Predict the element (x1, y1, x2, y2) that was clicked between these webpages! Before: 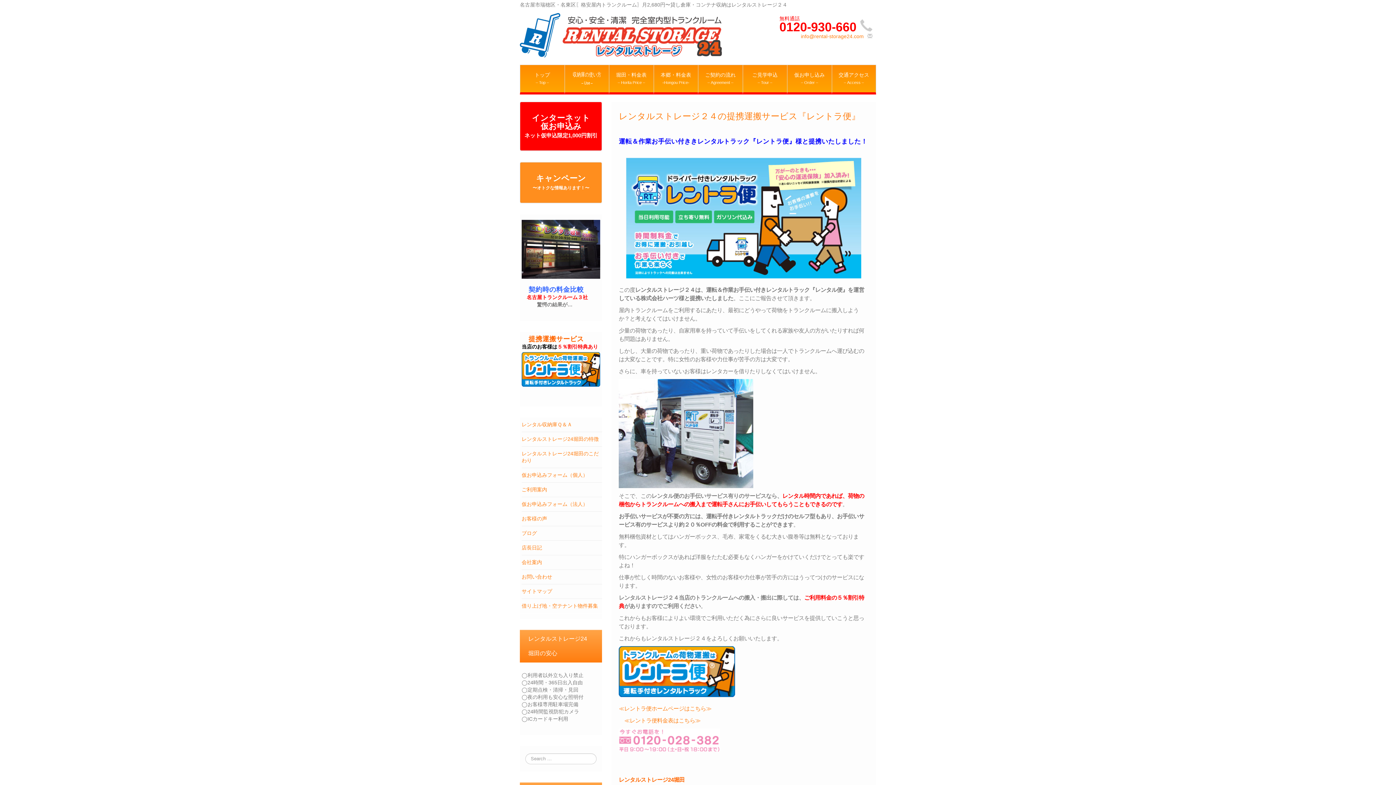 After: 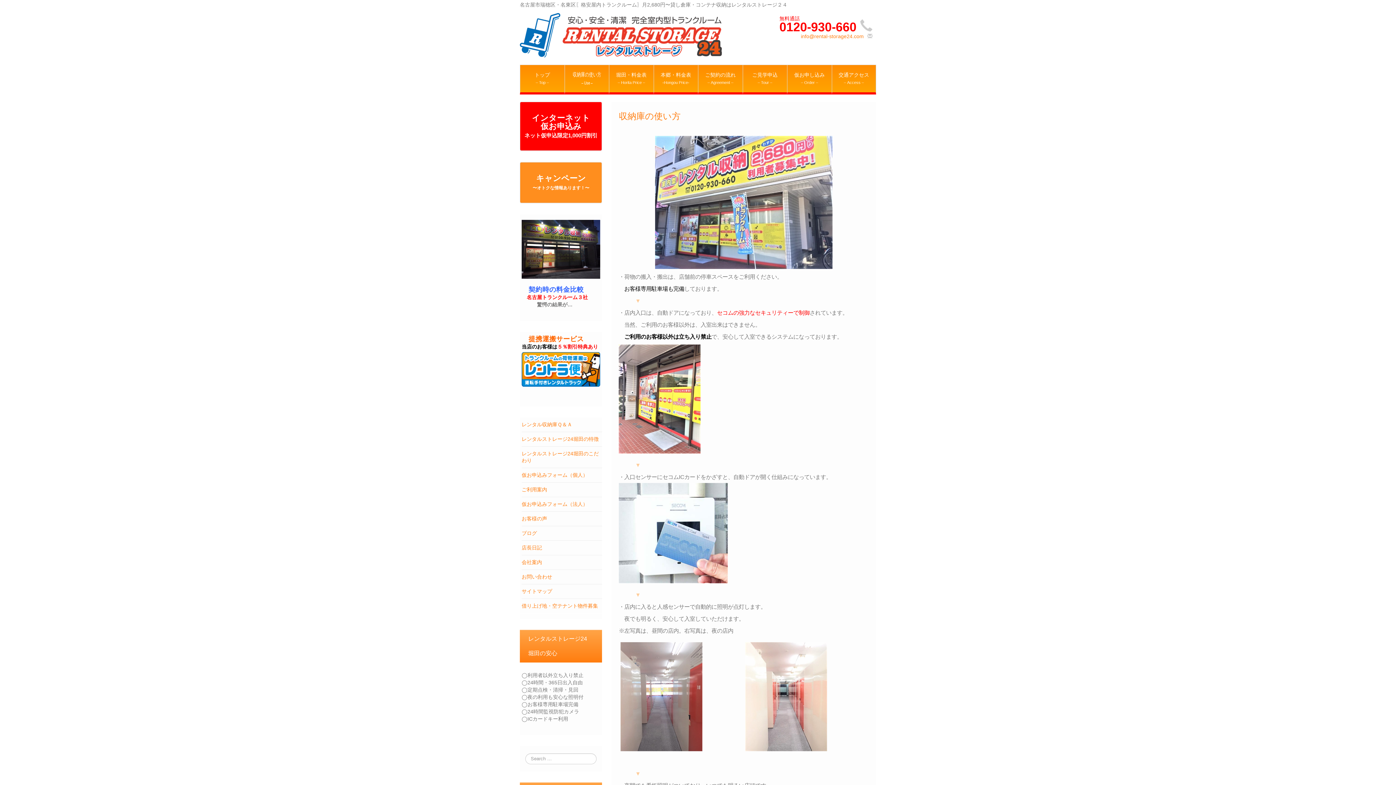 Action: bbox: (564, 64, 609, 94) label: 収納庫の使い方
– Use –